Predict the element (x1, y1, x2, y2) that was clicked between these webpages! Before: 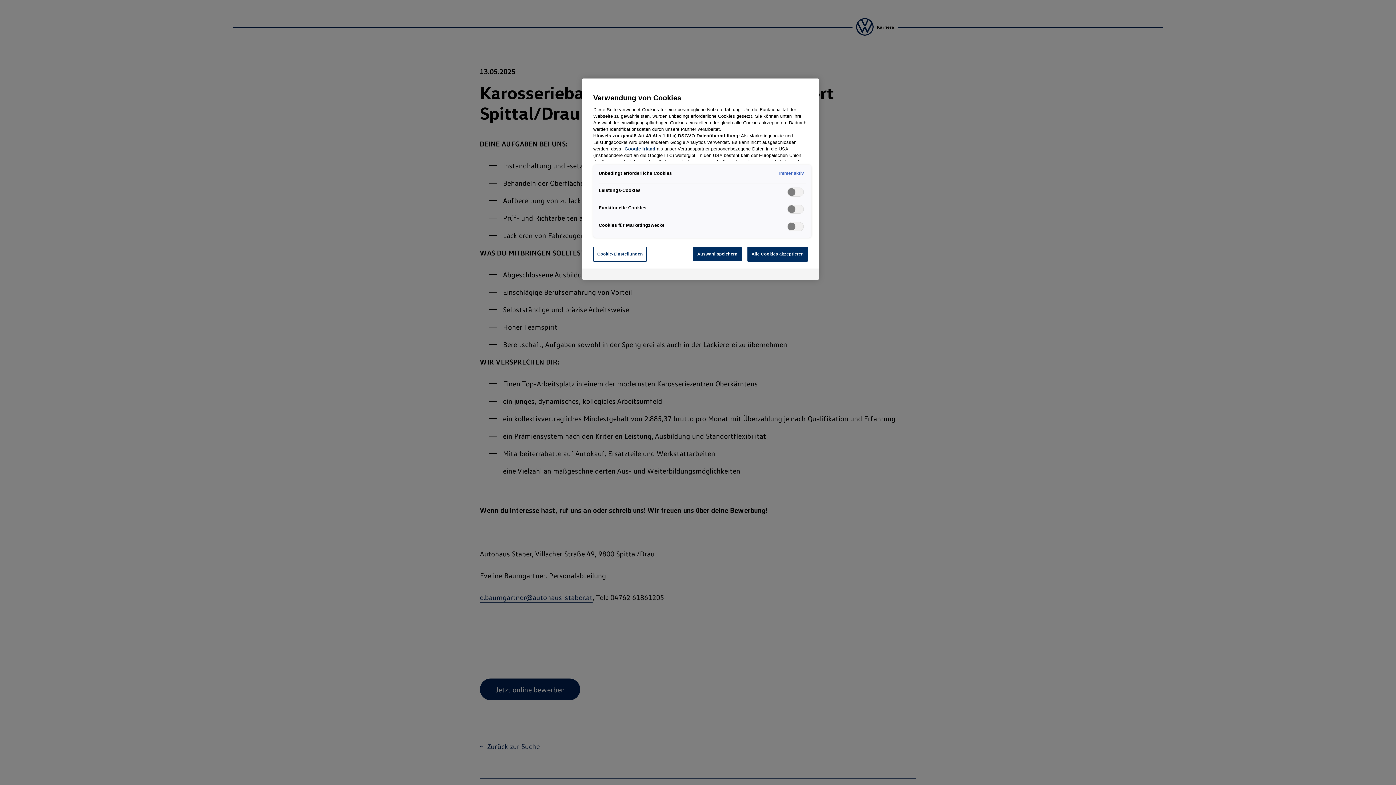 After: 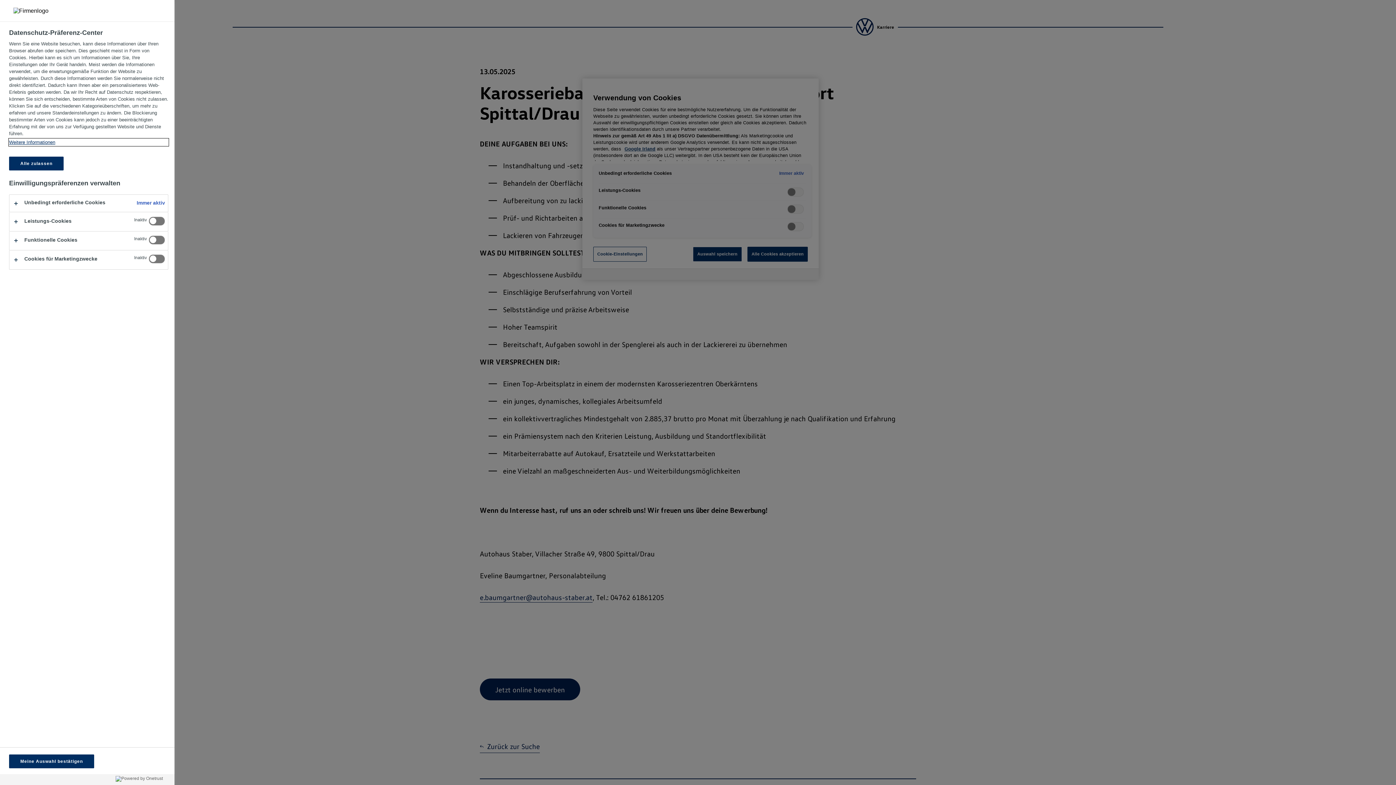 Action: label: Cookie-Einstellungen bbox: (593, 246, 647, 261)